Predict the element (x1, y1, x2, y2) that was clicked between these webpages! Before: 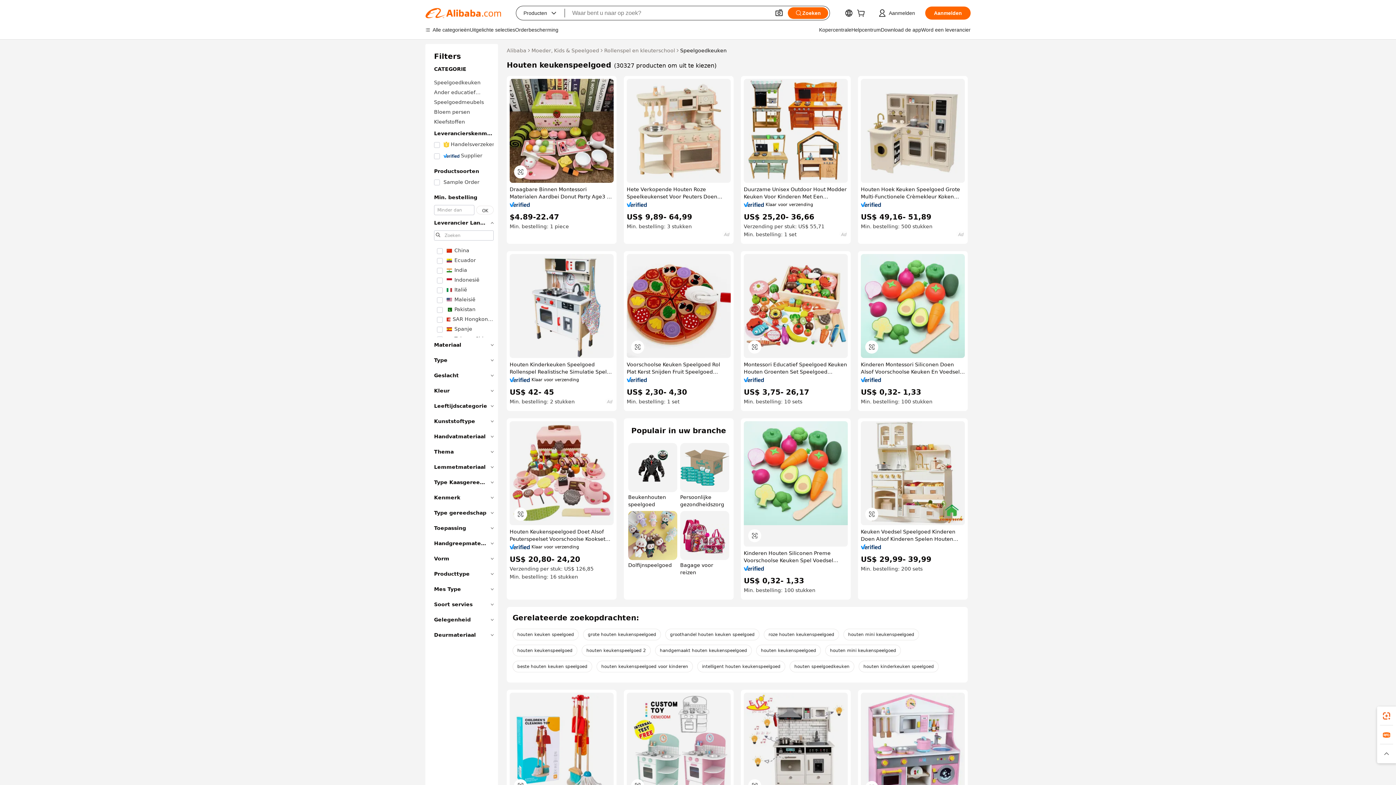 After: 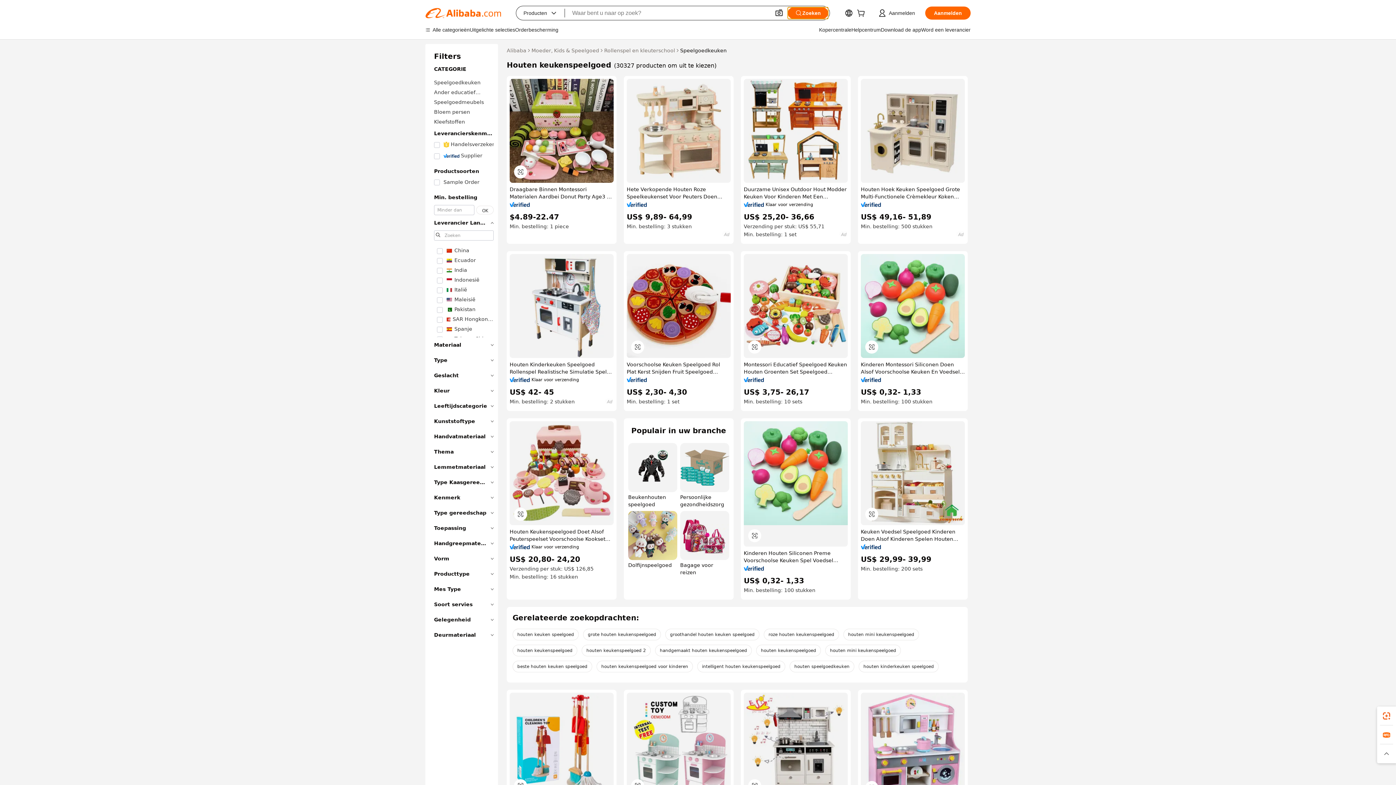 Action: label: Zoeken bbox: (788, 7, 828, 18)